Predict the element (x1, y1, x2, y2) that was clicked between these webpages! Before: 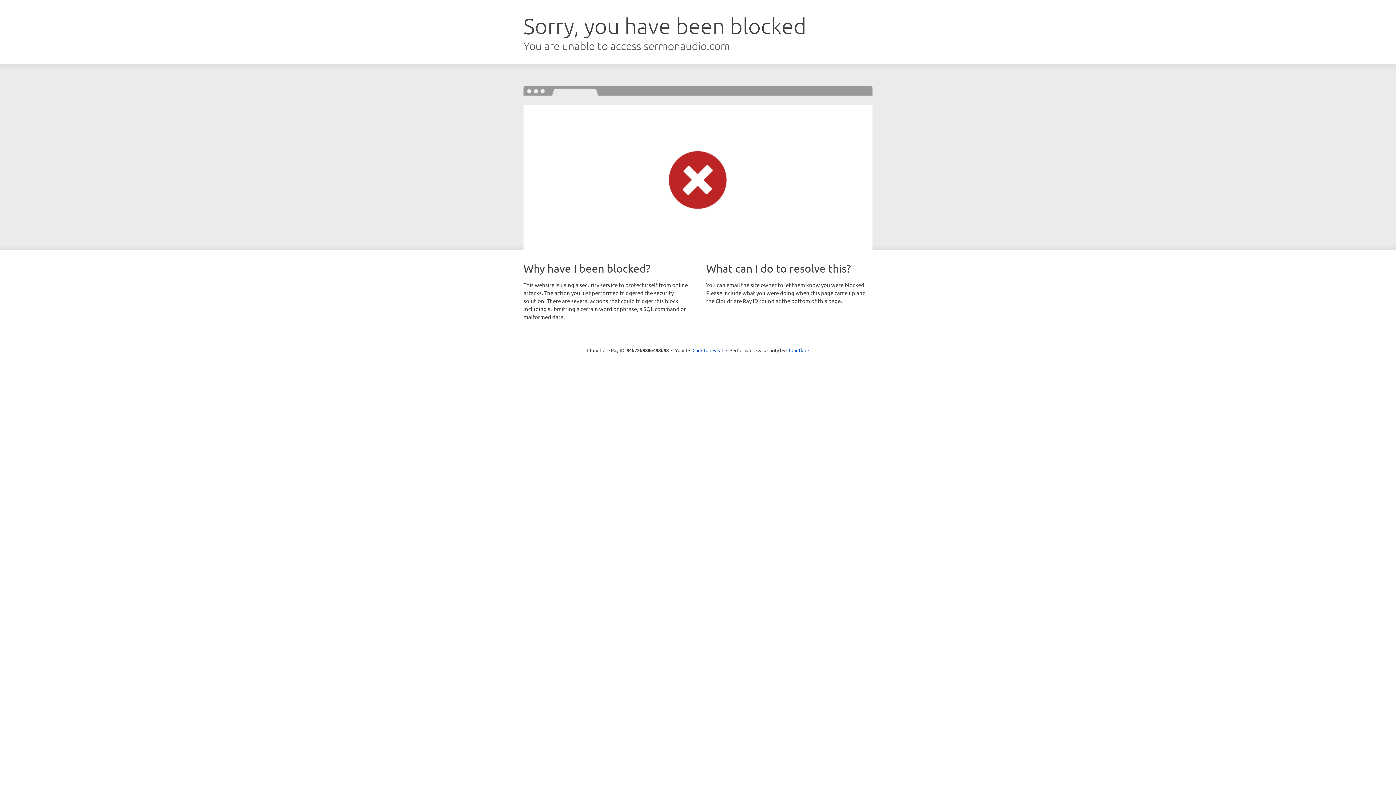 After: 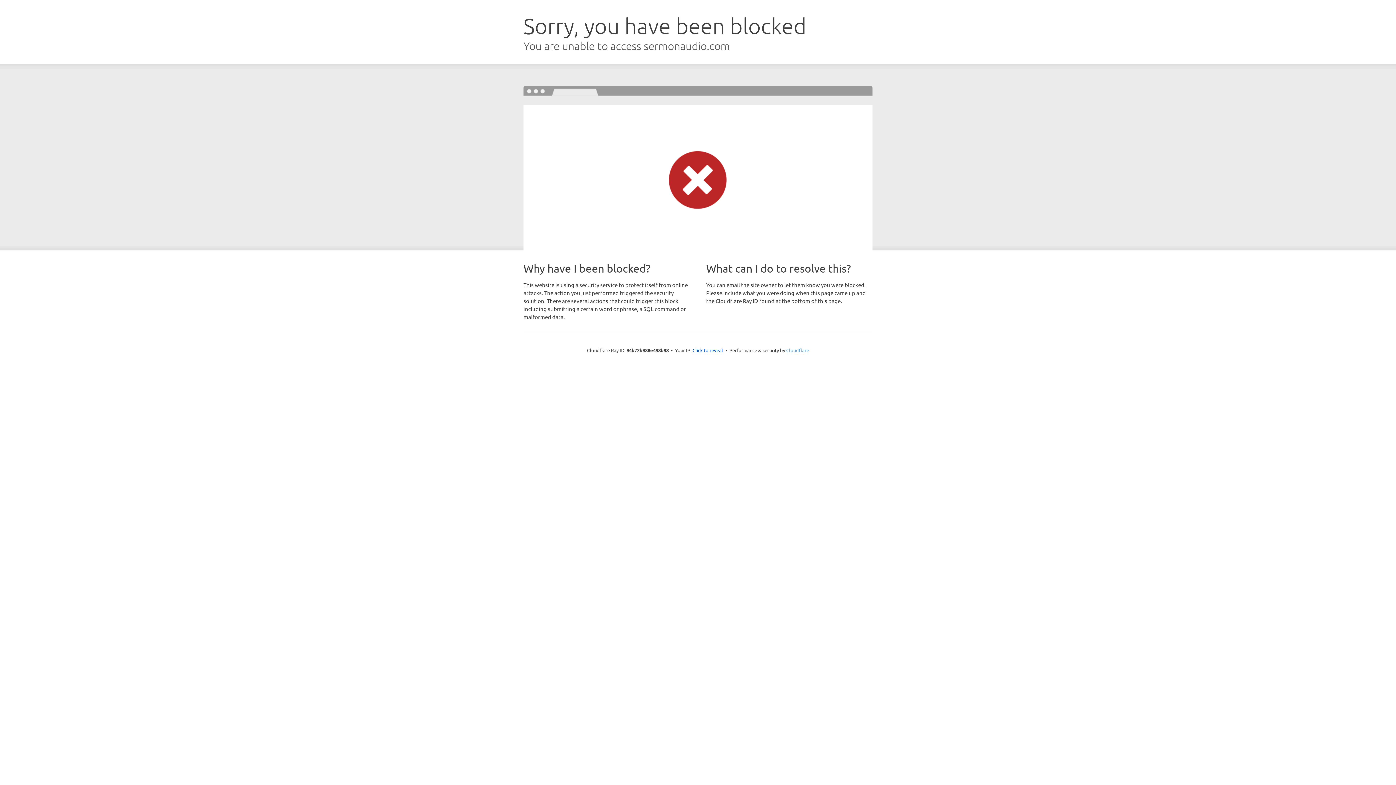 Action: label: Cloudflare bbox: (786, 347, 809, 353)